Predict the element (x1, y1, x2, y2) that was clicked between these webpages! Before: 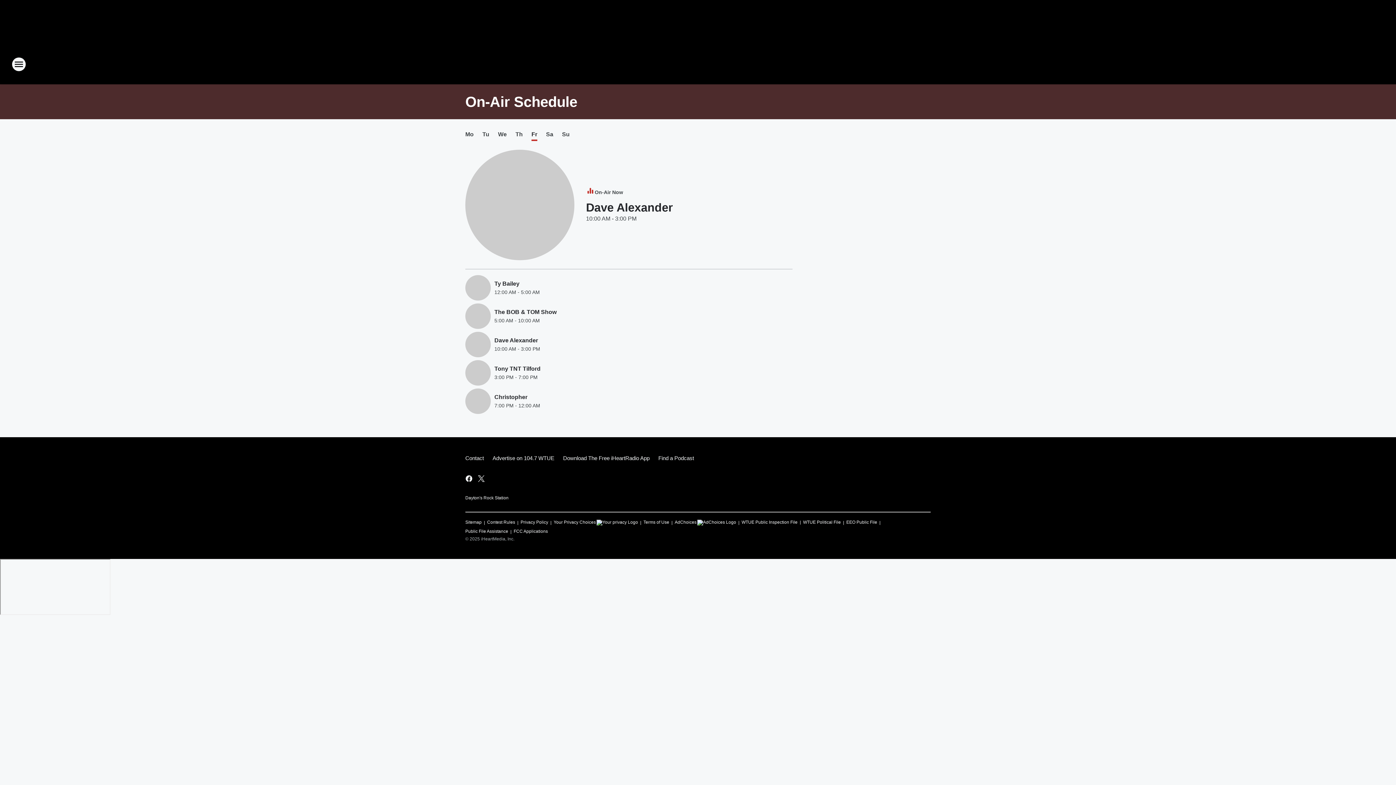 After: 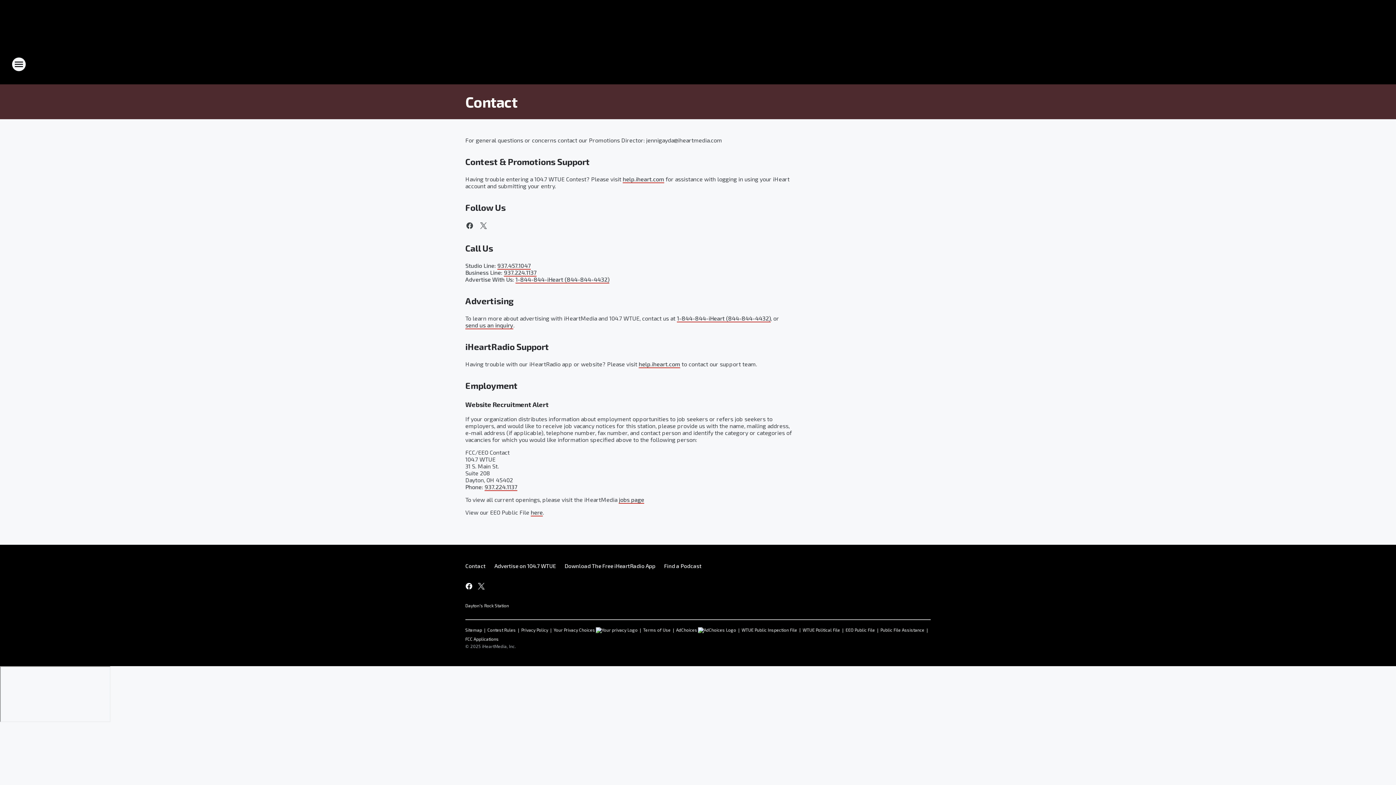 Action: label: Contact bbox: (465, 449, 488, 468)